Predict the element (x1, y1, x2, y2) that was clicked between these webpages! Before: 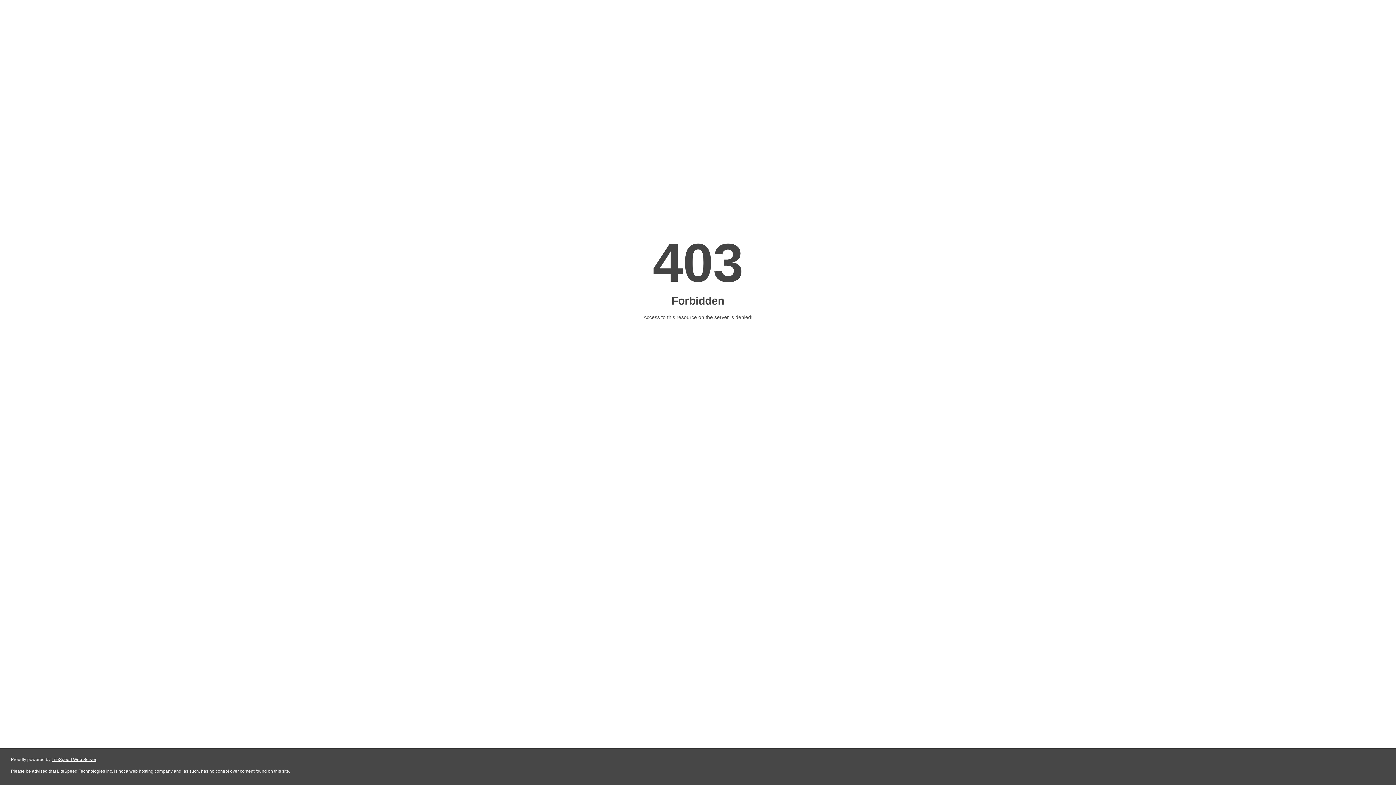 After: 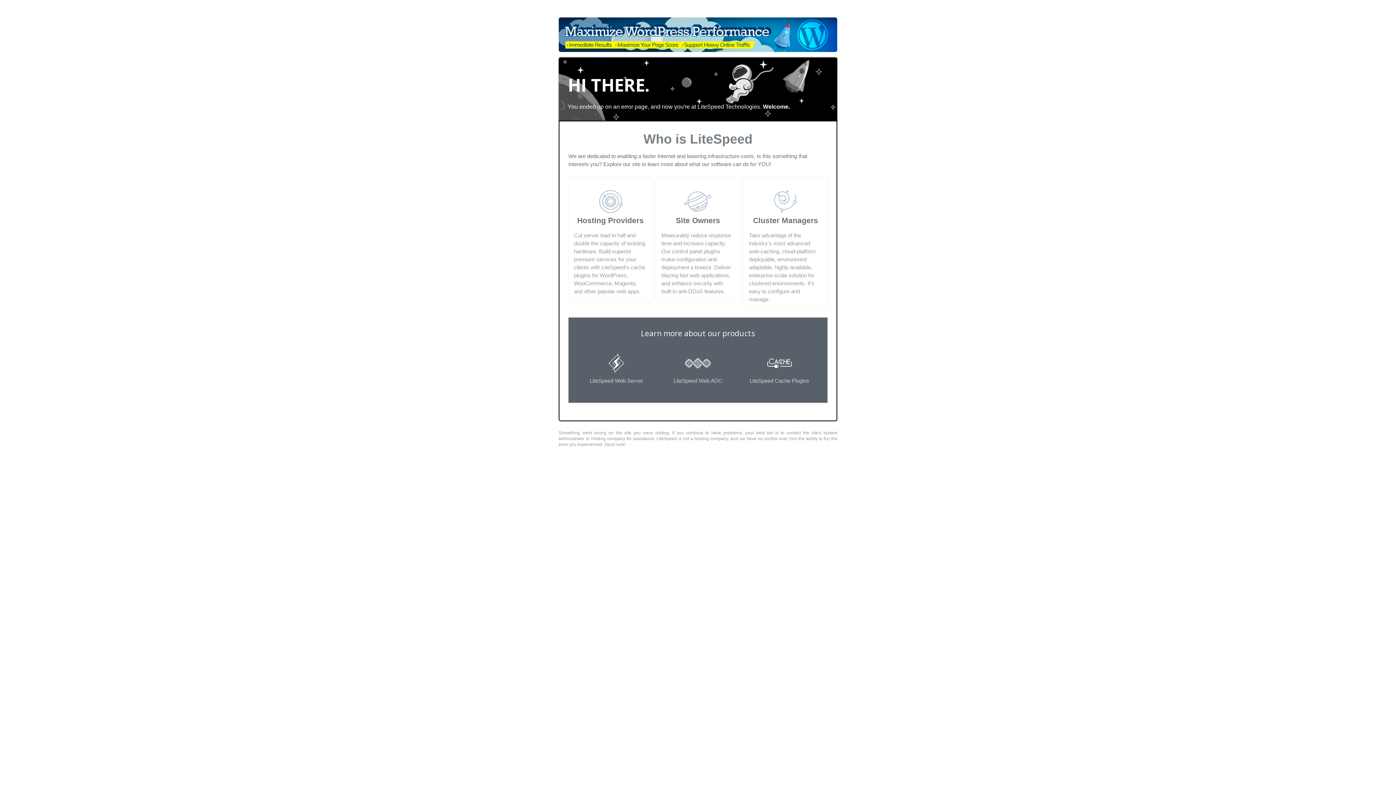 Action: label: LiteSpeed Web Server bbox: (51, 757, 96, 762)